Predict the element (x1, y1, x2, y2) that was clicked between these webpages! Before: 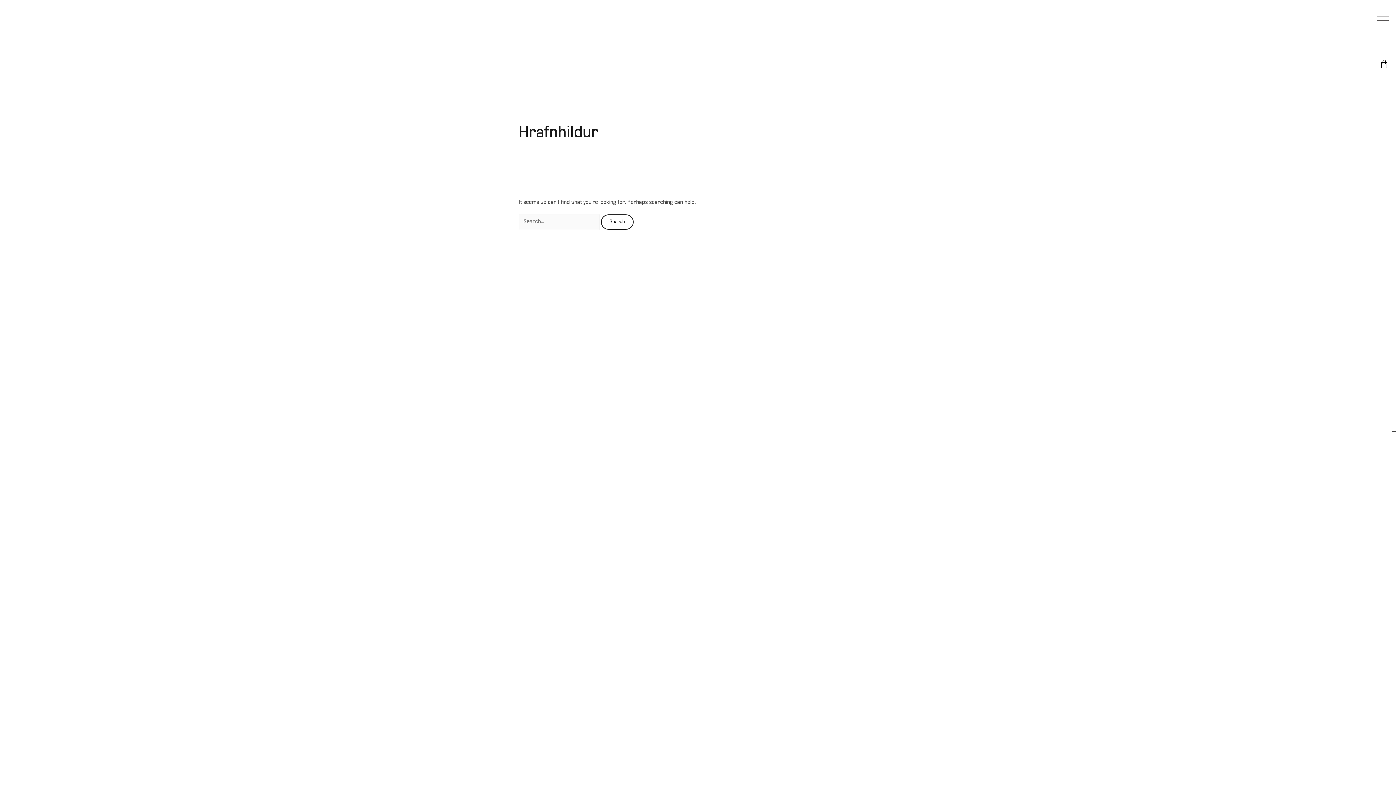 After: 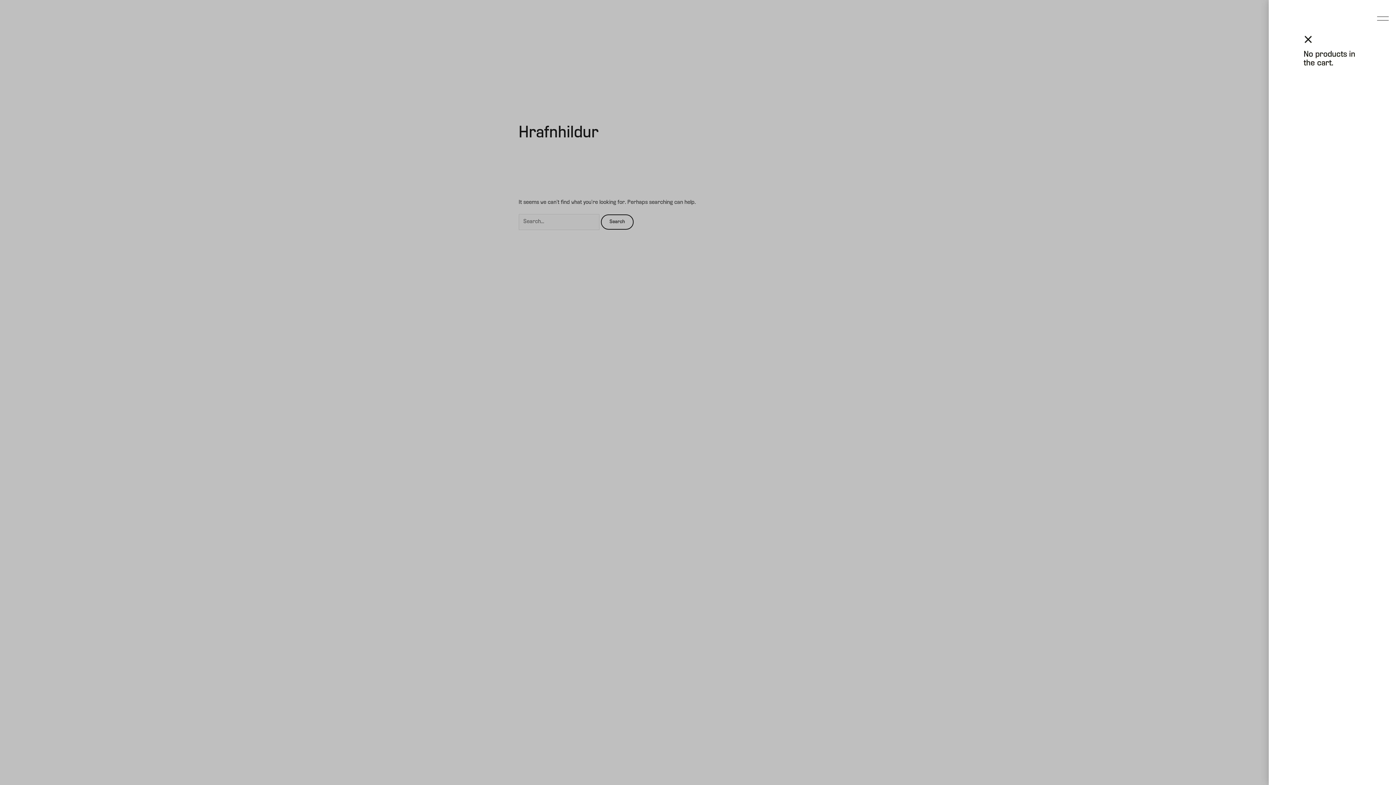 Action: label: CART bbox: (1380, 12, 1389, 118)